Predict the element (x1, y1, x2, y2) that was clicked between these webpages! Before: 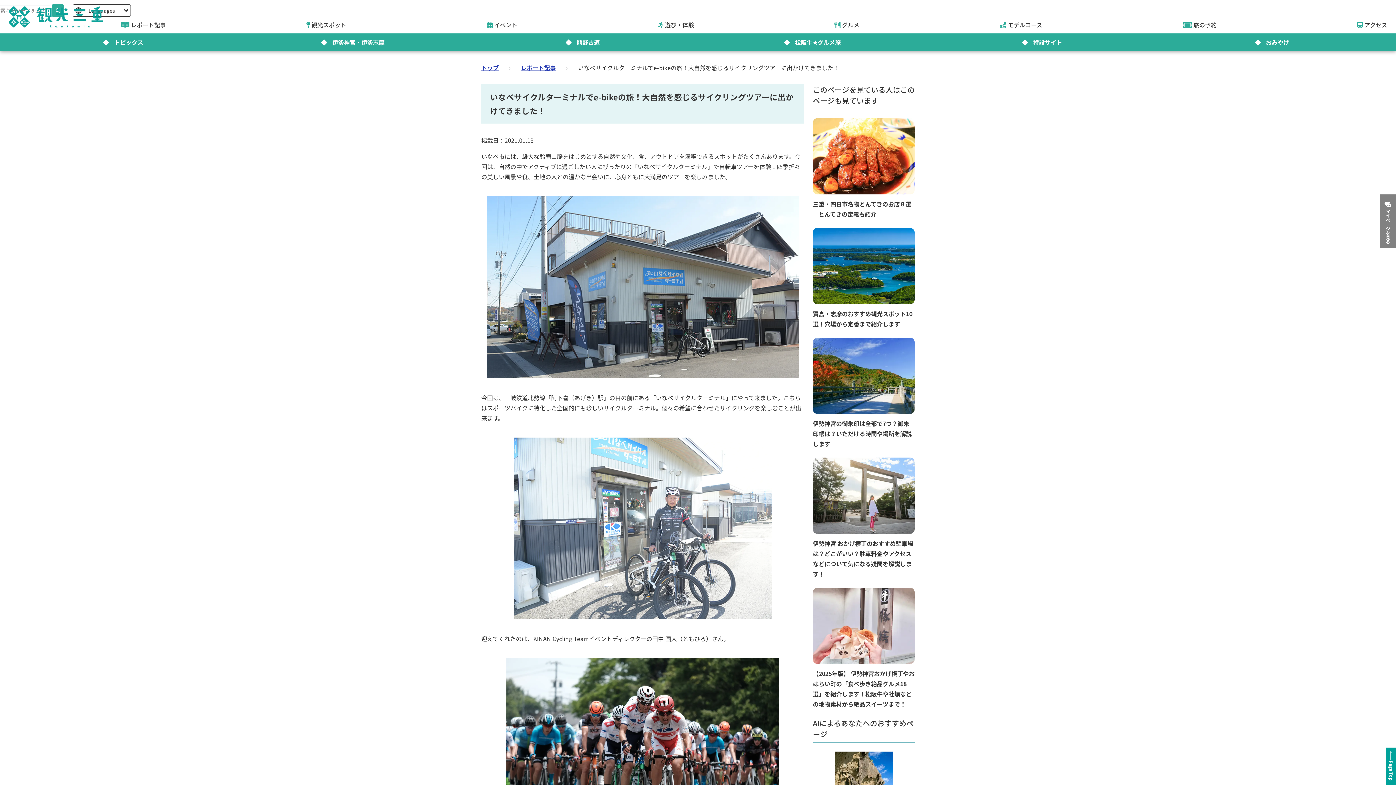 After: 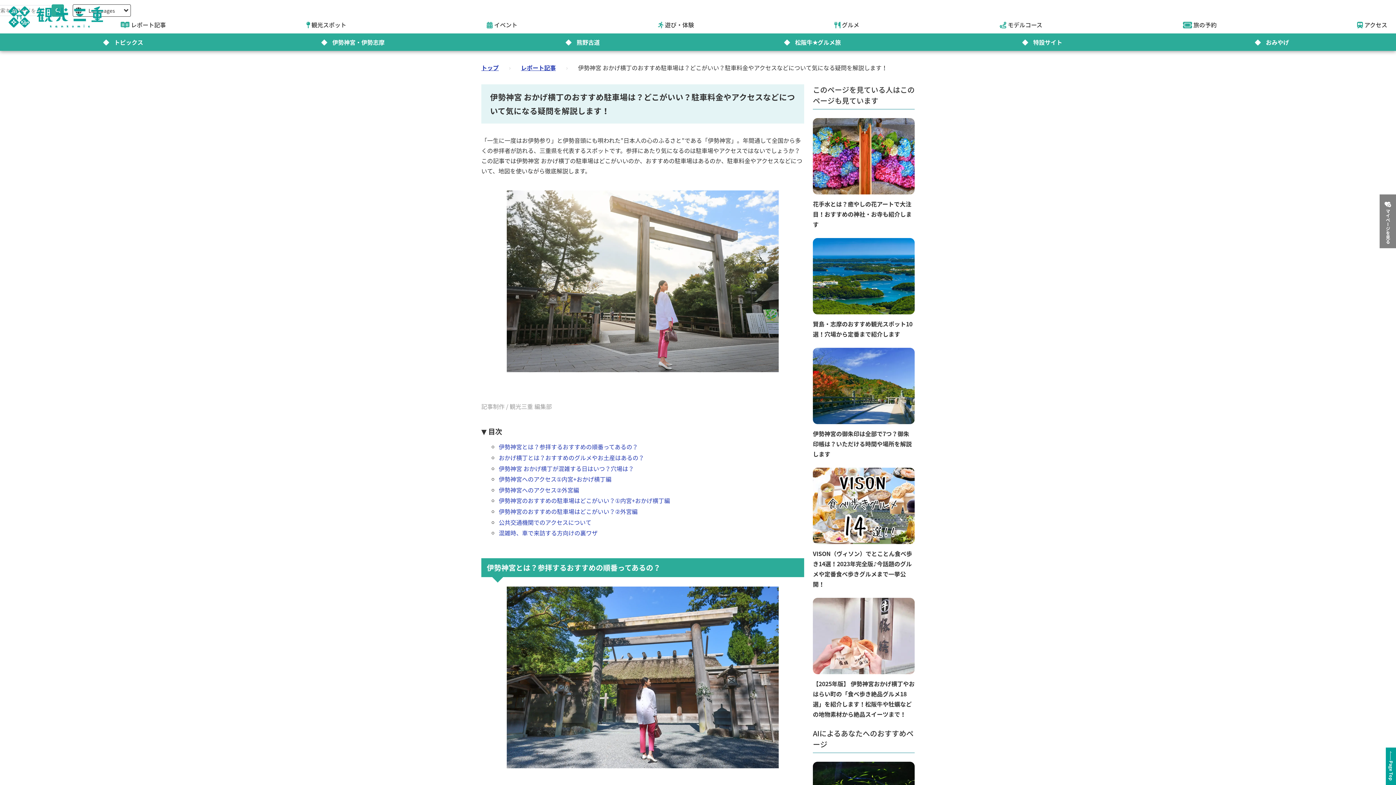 Action: bbox: (813, 457, 914, 579) label: 伊勢神宮 おかげ横丁のおすすめ駐車場は？どこがいい？駐車料金やアクセスなどについて気になる疑問を解説します！